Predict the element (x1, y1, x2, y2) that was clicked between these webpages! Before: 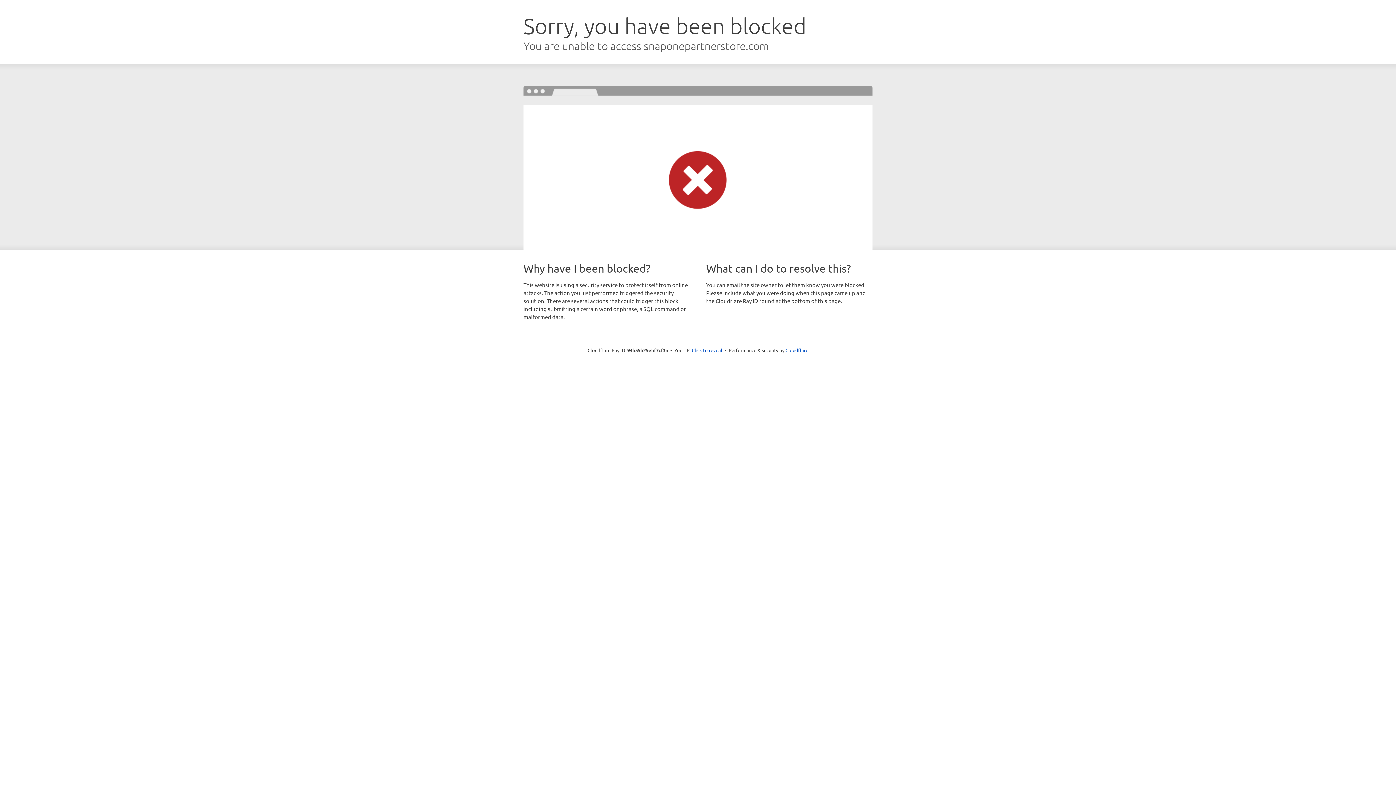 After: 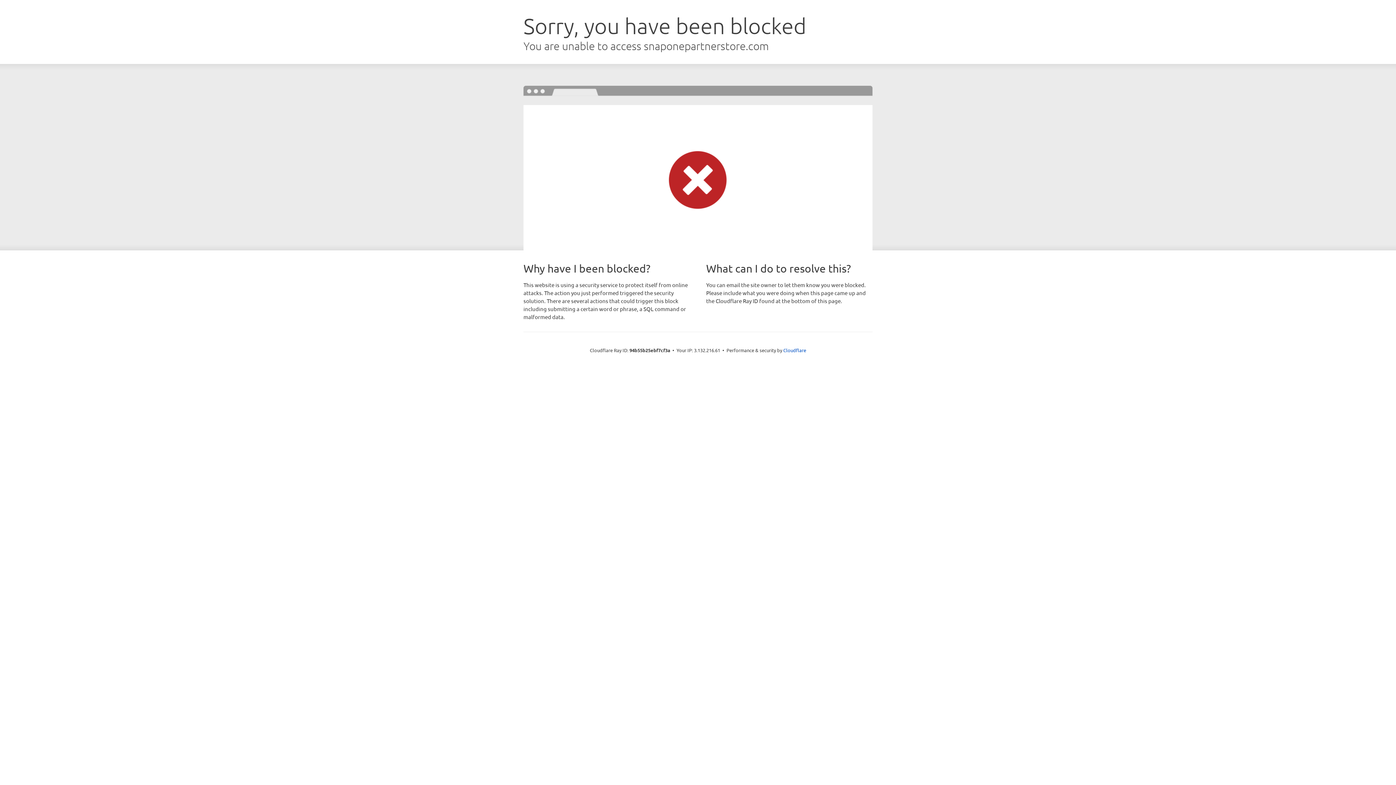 Action: bbox: (692, 346, 722, 353) label: Click to reveal